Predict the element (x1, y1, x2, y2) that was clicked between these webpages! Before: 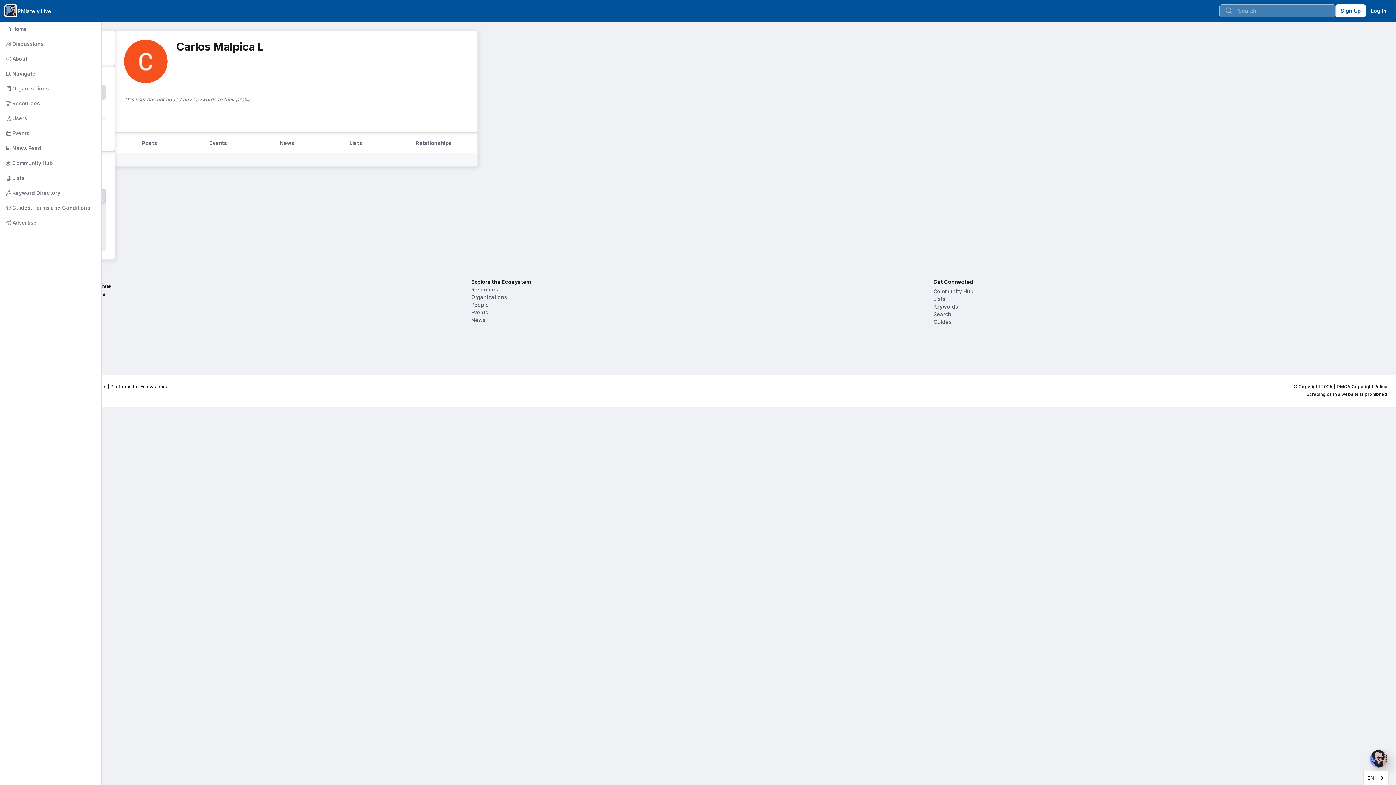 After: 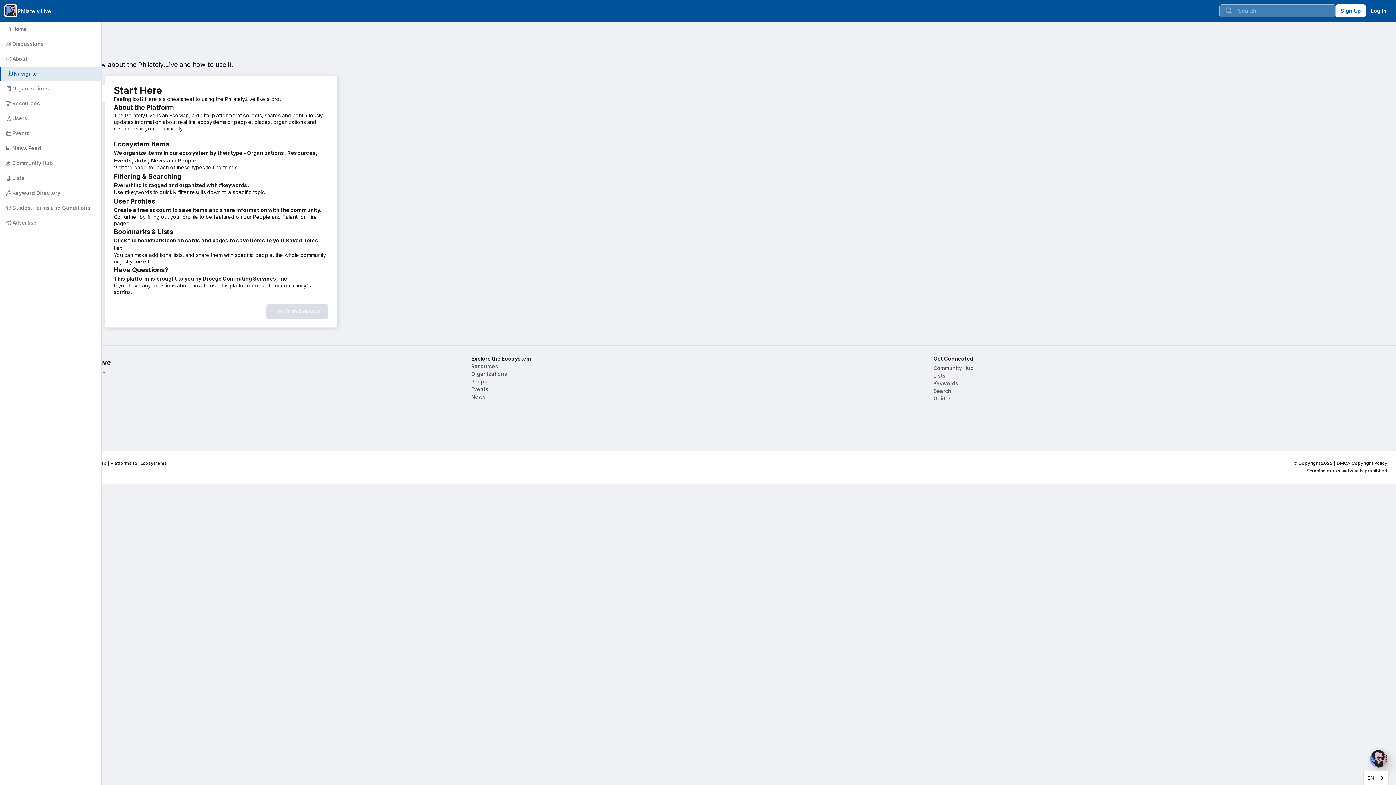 Action: bbox: (-2, 66, 101, 81) label:        Navigate